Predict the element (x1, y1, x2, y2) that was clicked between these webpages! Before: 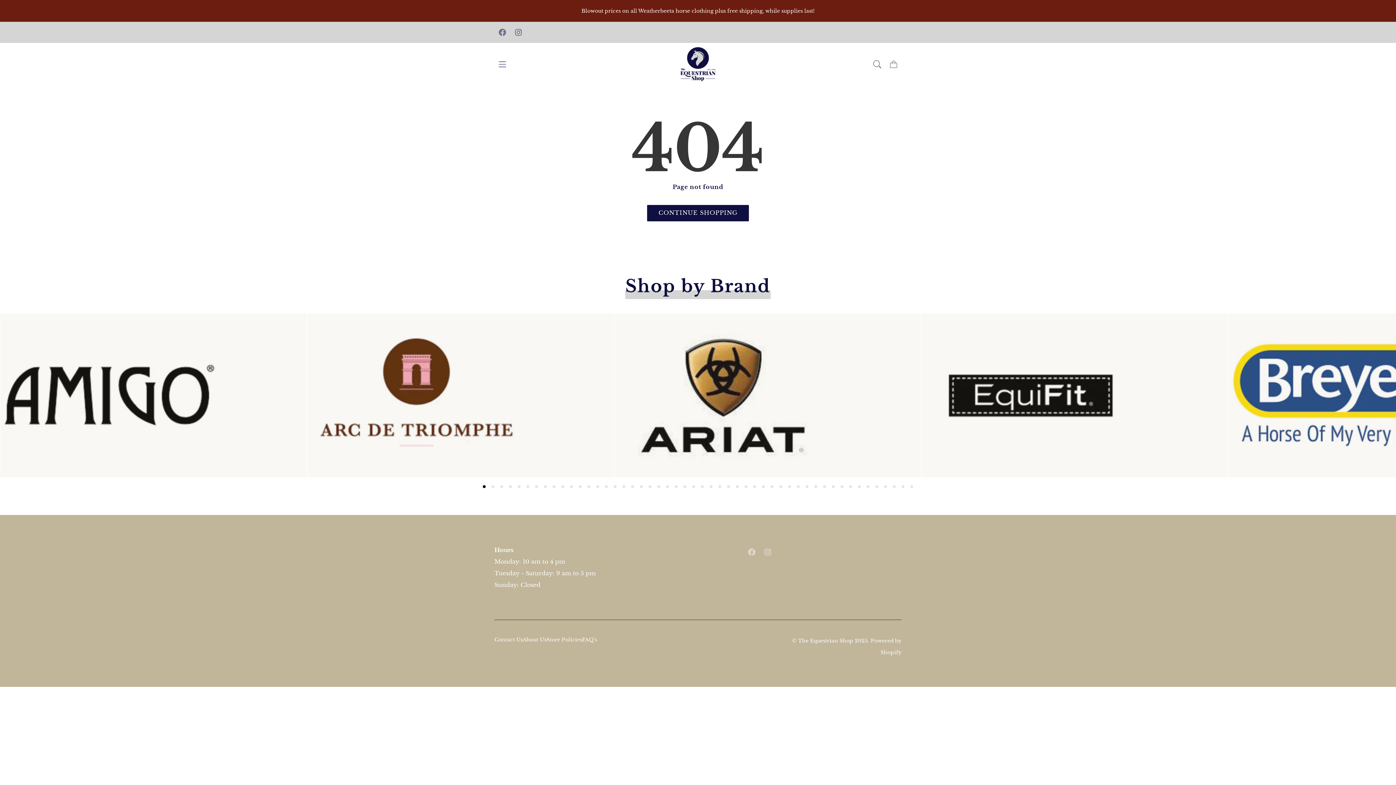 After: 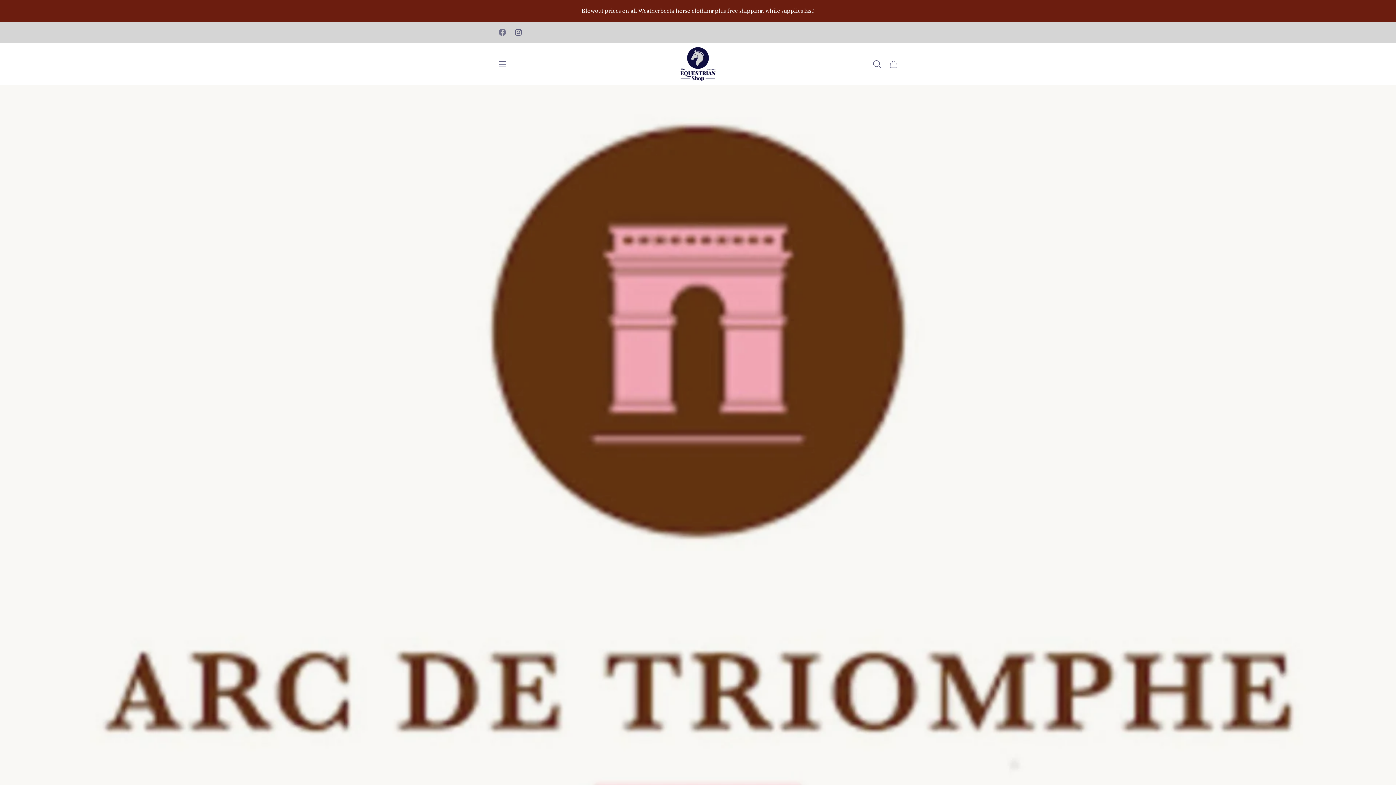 Action: label: Brand: Arc De Triomphe
12 Products → bbox: (307, 313, 613, 477)